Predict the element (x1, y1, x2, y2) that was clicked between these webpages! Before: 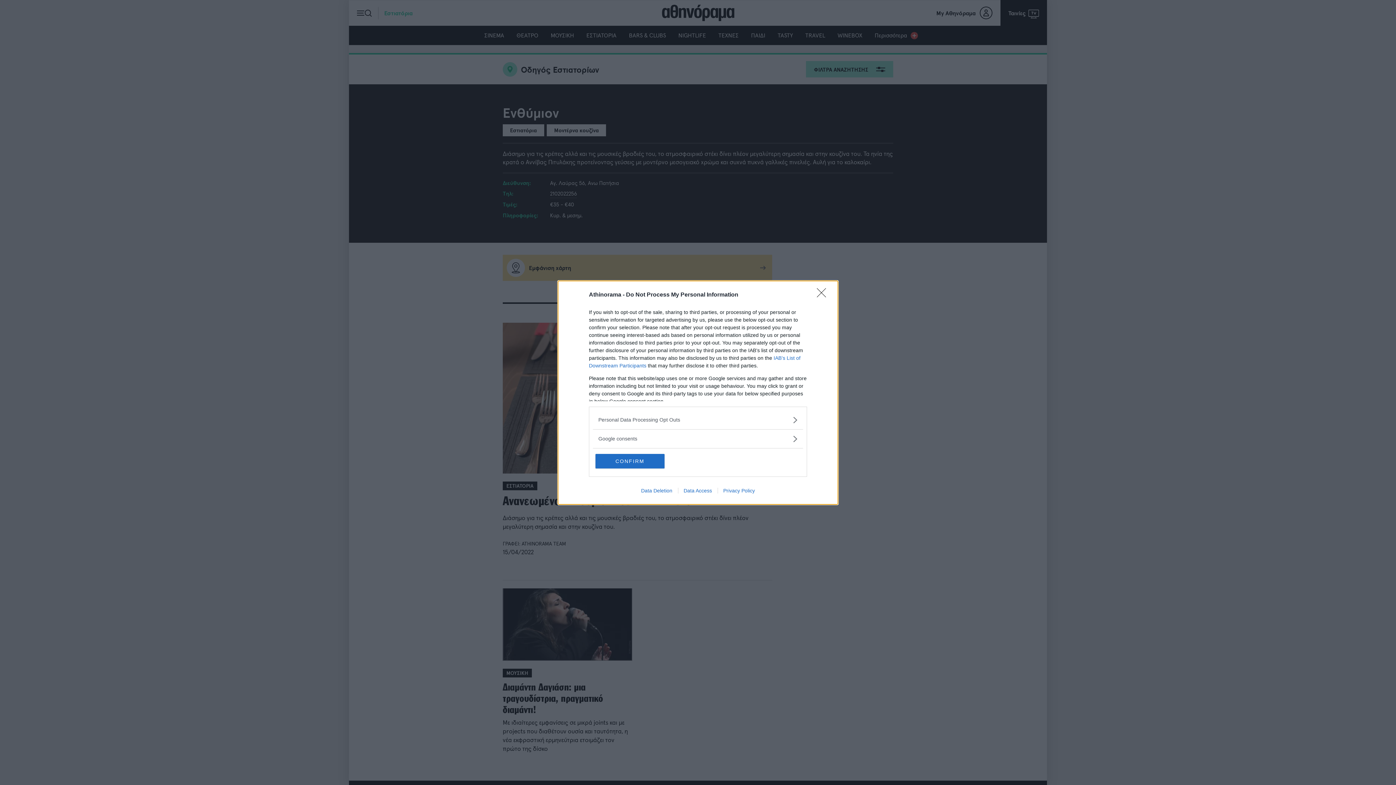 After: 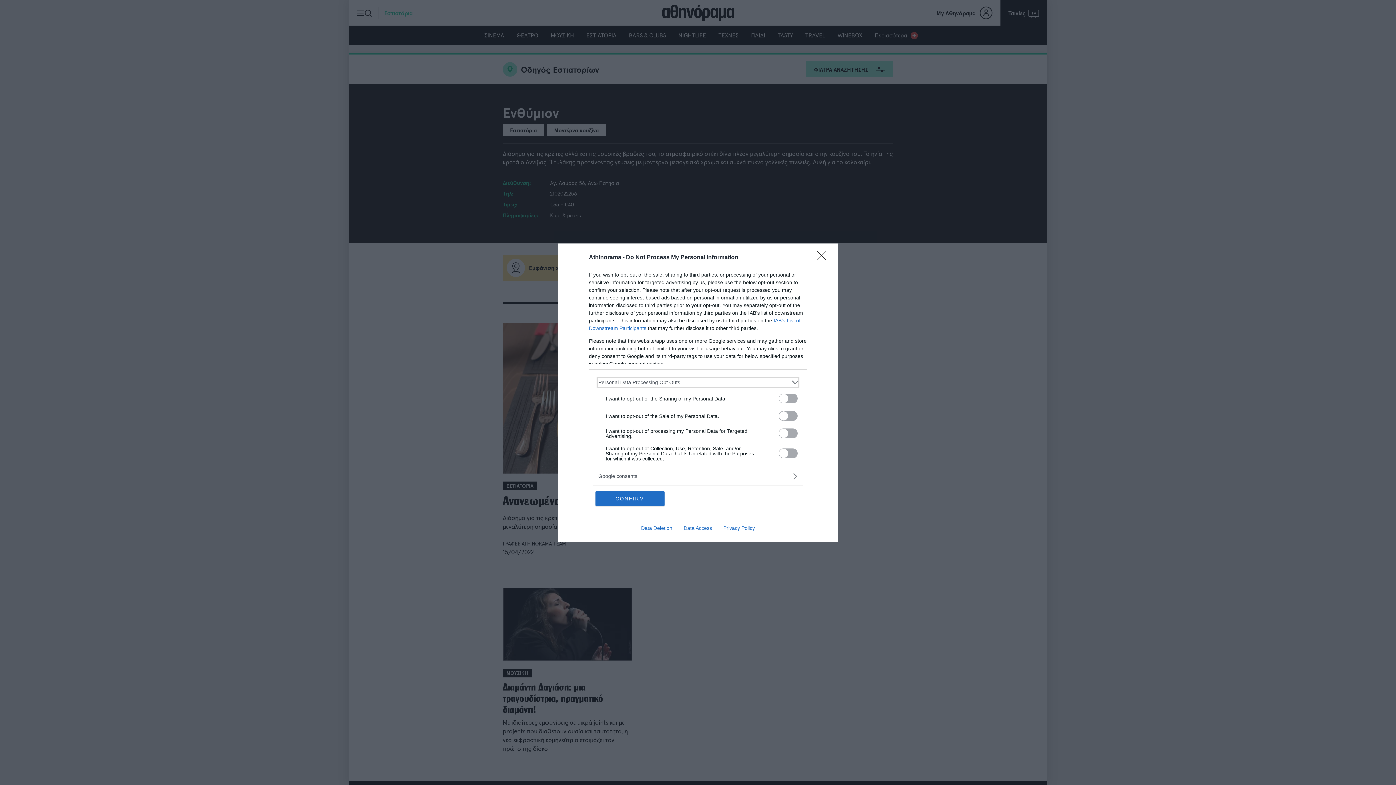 Action: label: Opt-Outs bbox: (598, 416, 797, 423)